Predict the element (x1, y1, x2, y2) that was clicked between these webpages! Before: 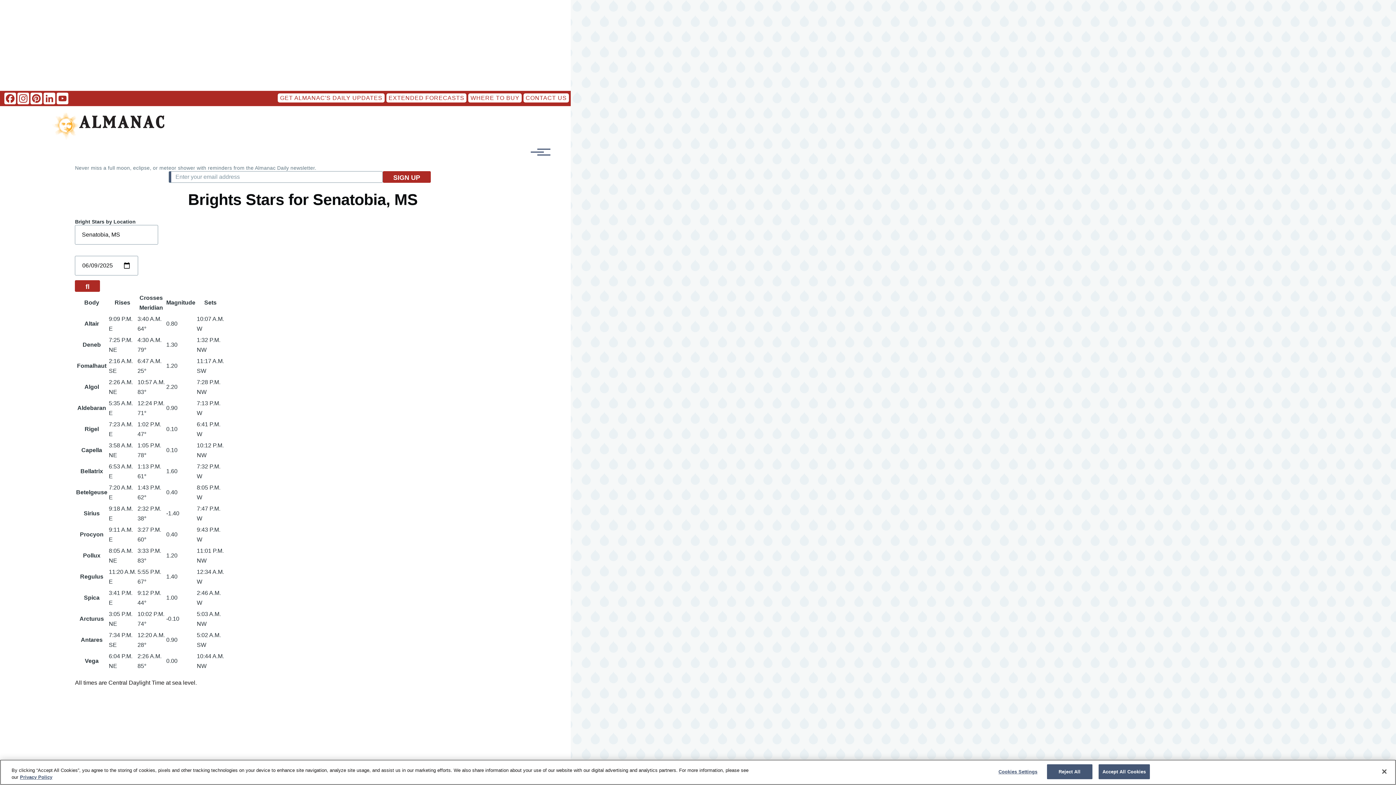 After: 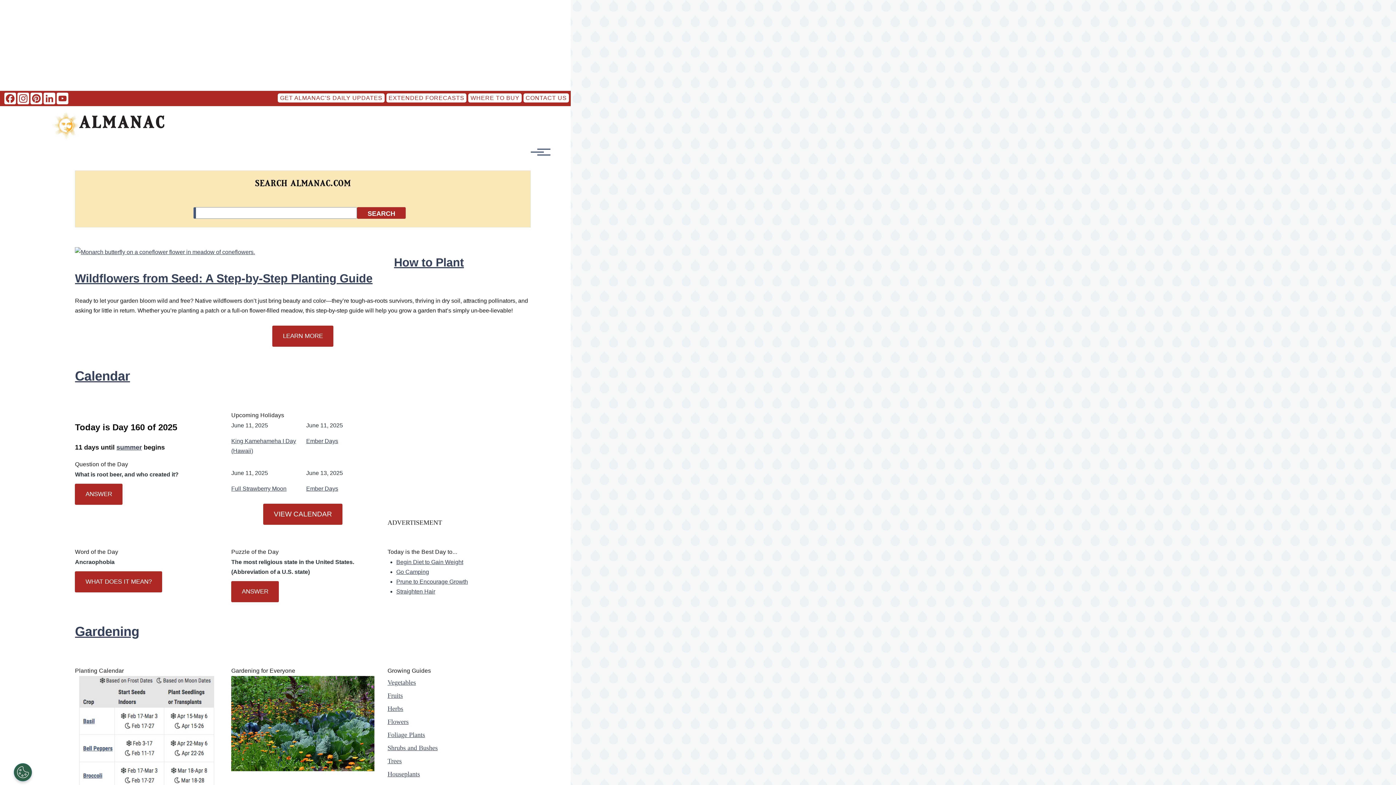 Action: bbox: (52, 112, 164, 139)